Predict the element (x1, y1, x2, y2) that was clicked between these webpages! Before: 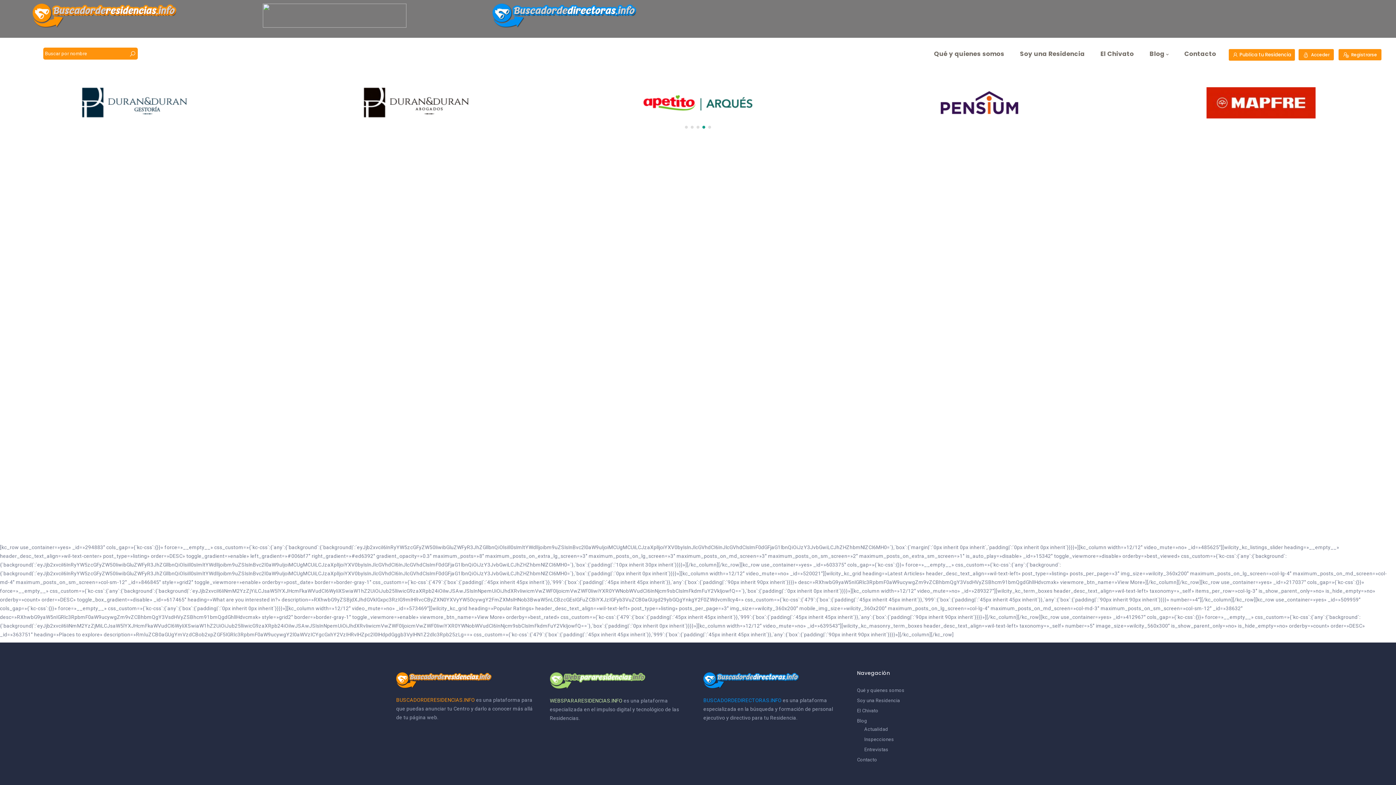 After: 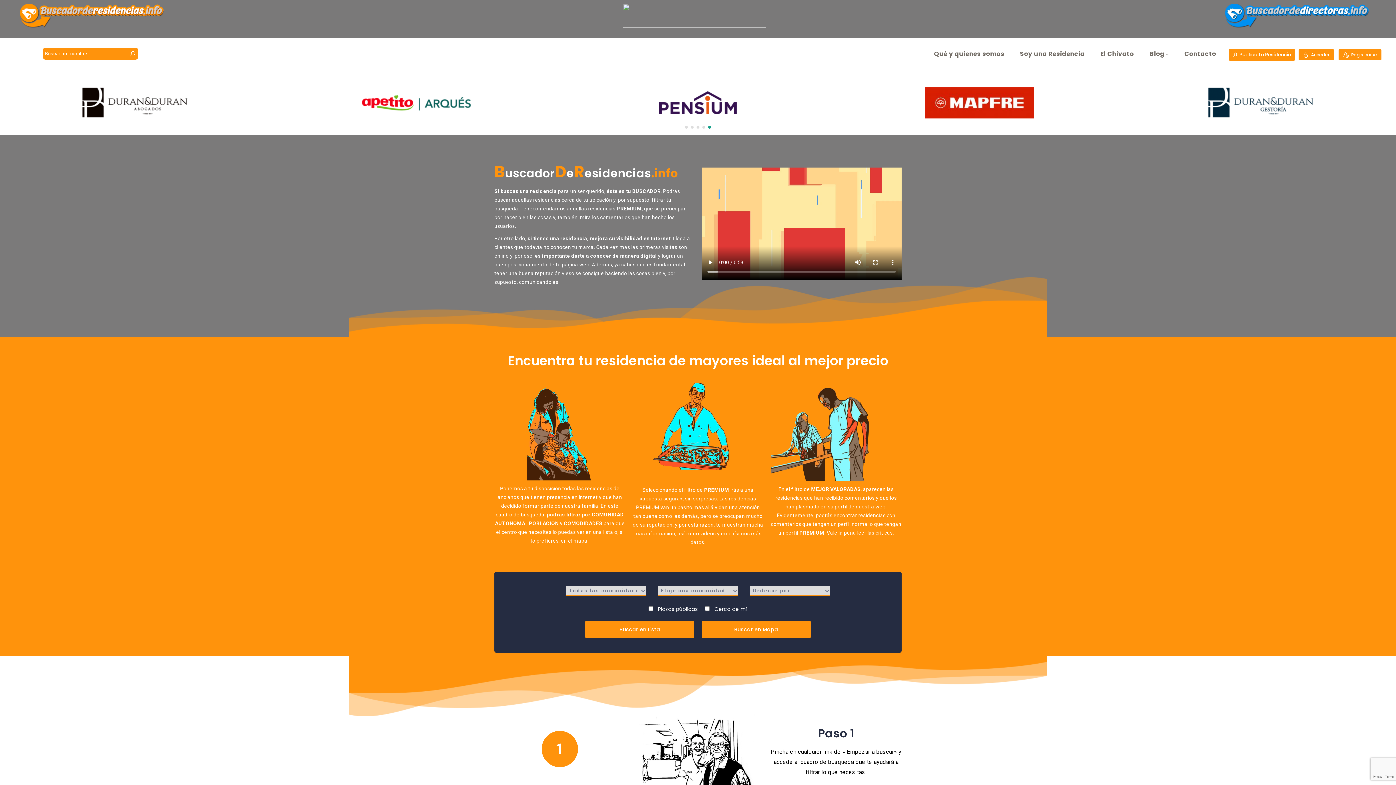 Action: bbox: (396, 679, 491, 685)